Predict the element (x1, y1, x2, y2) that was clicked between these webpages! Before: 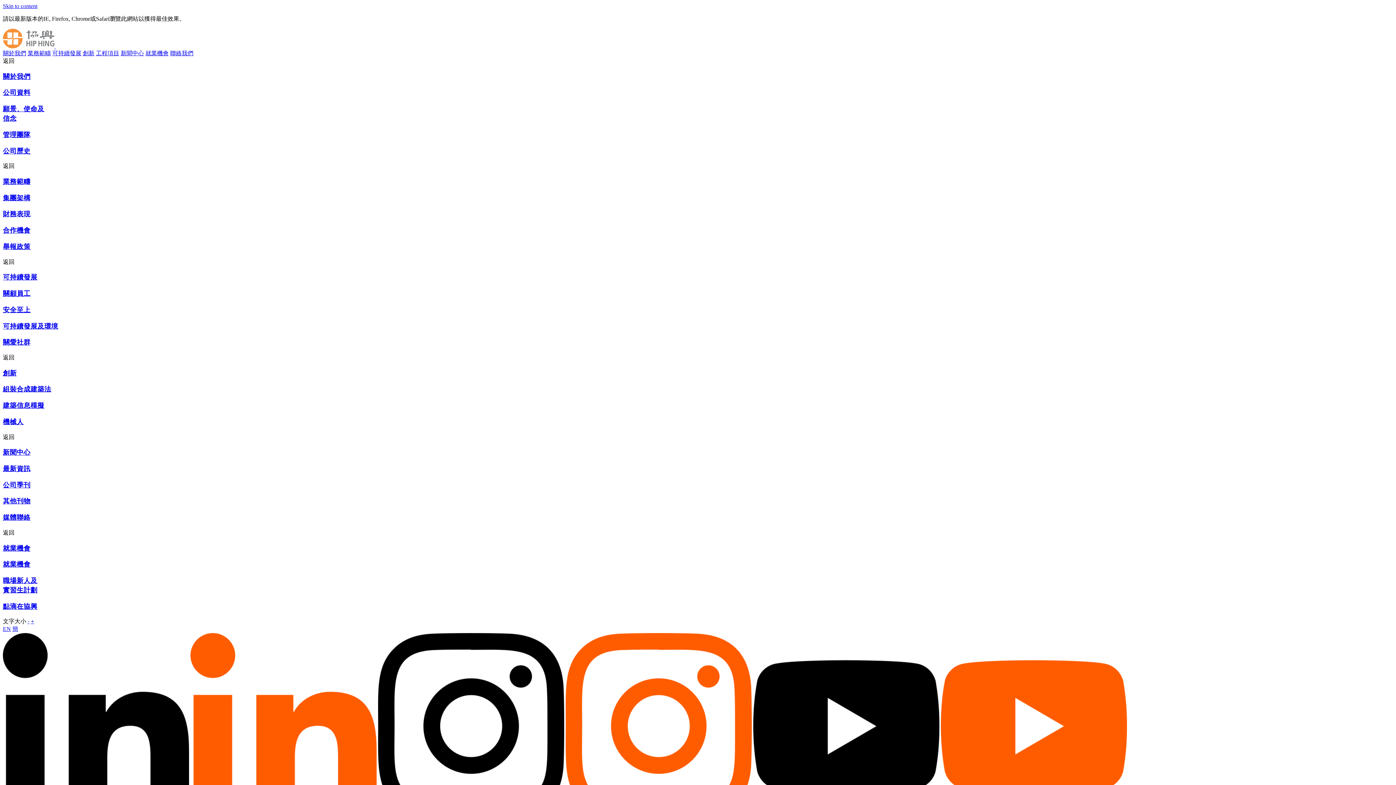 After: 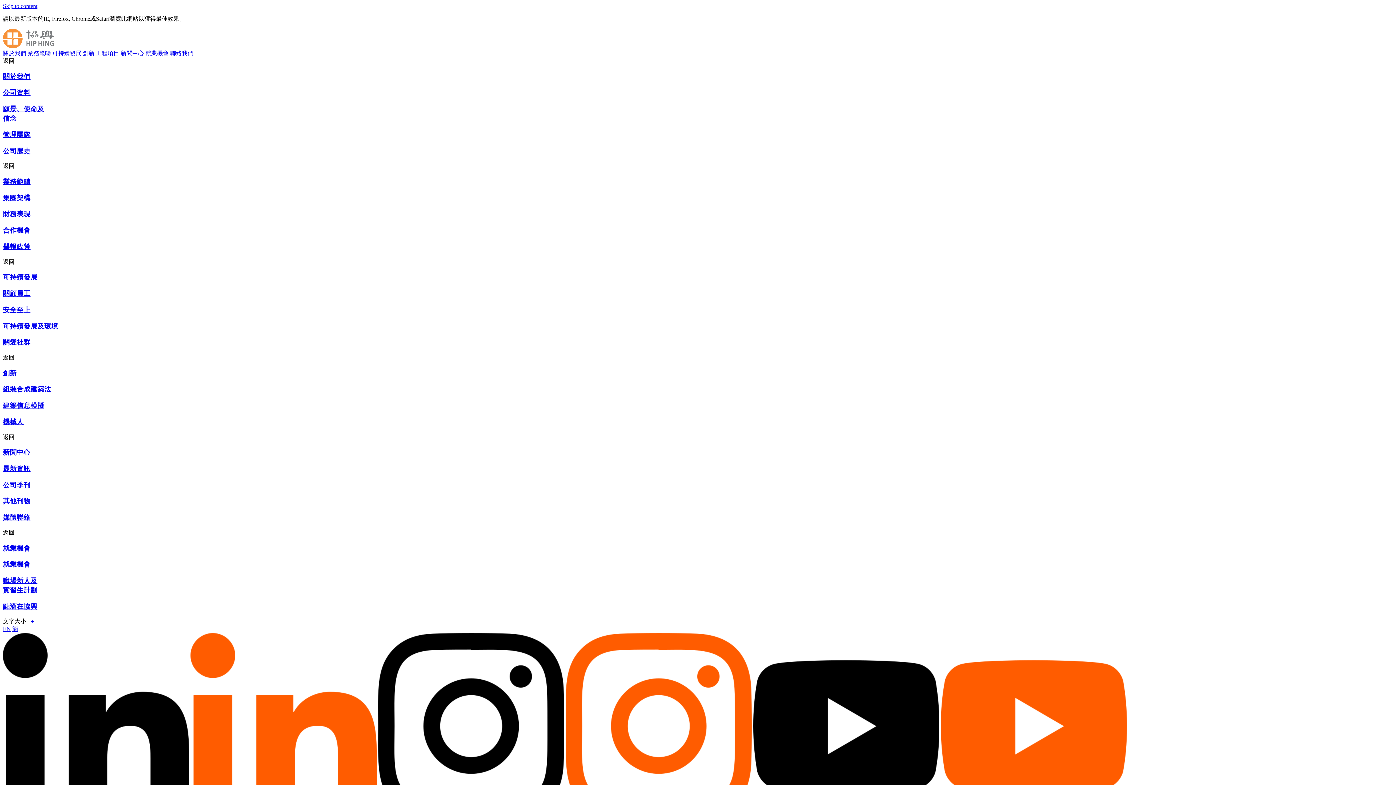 Action: label: 公司資料 bbox: (2, 88, 1393, 97)